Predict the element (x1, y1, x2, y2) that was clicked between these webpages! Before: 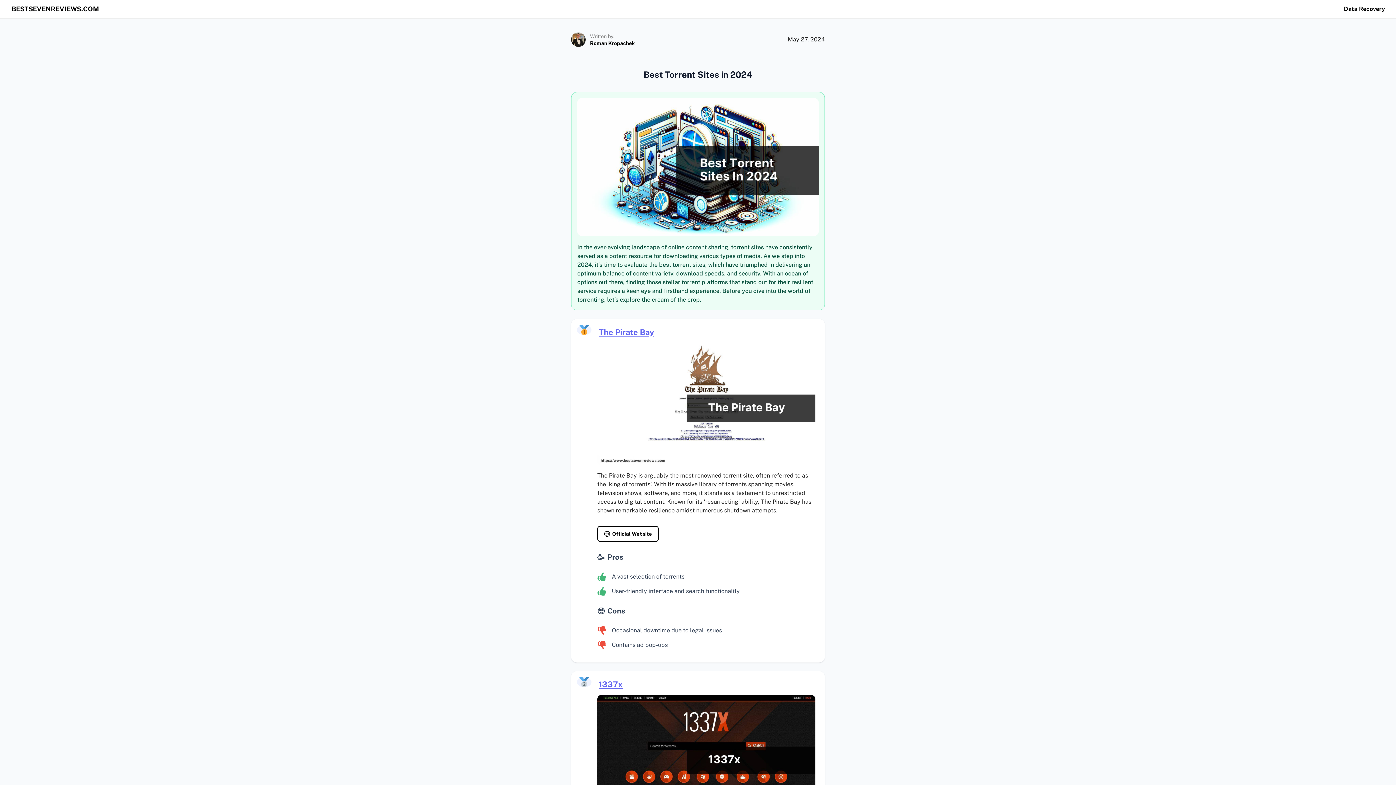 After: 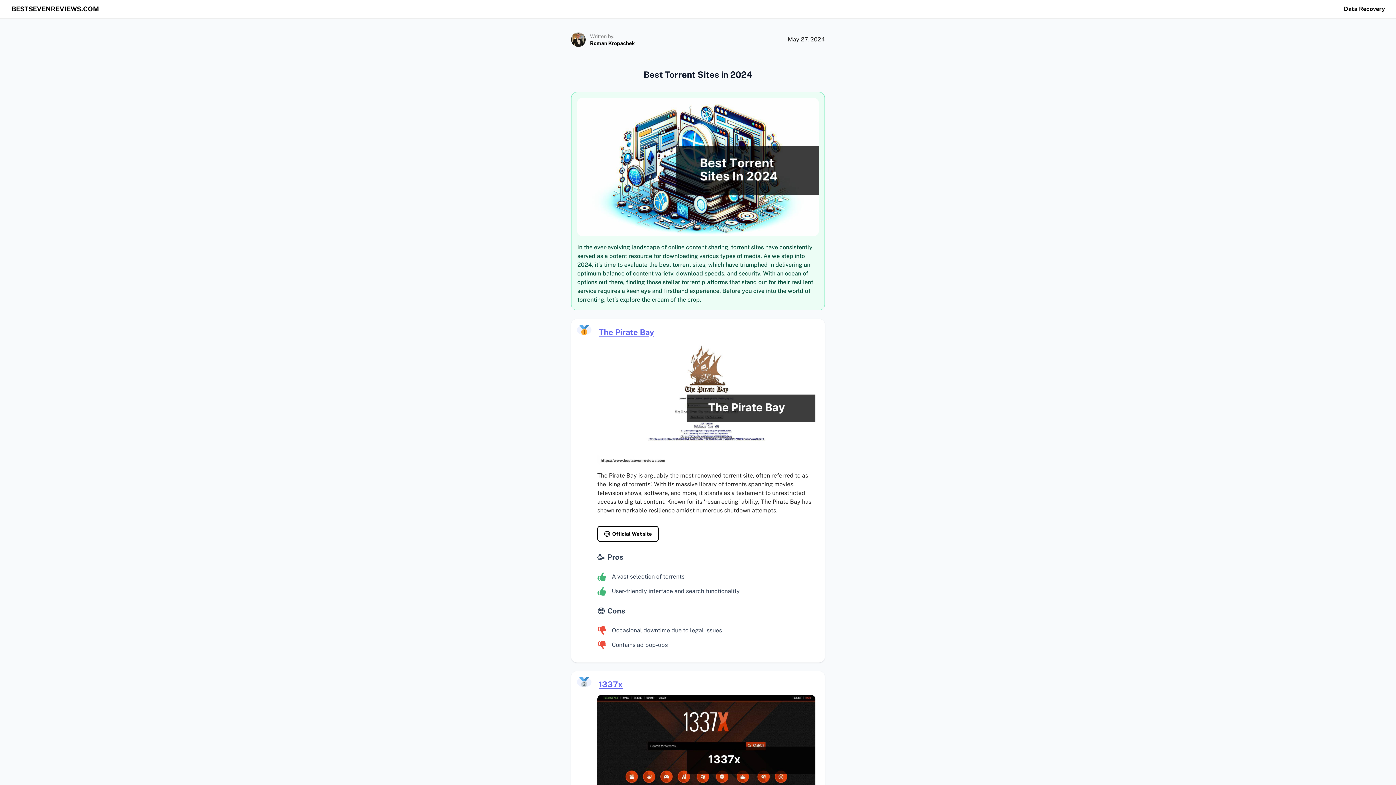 Action: label: 1337x bbox: (598, 679, 622, 689)